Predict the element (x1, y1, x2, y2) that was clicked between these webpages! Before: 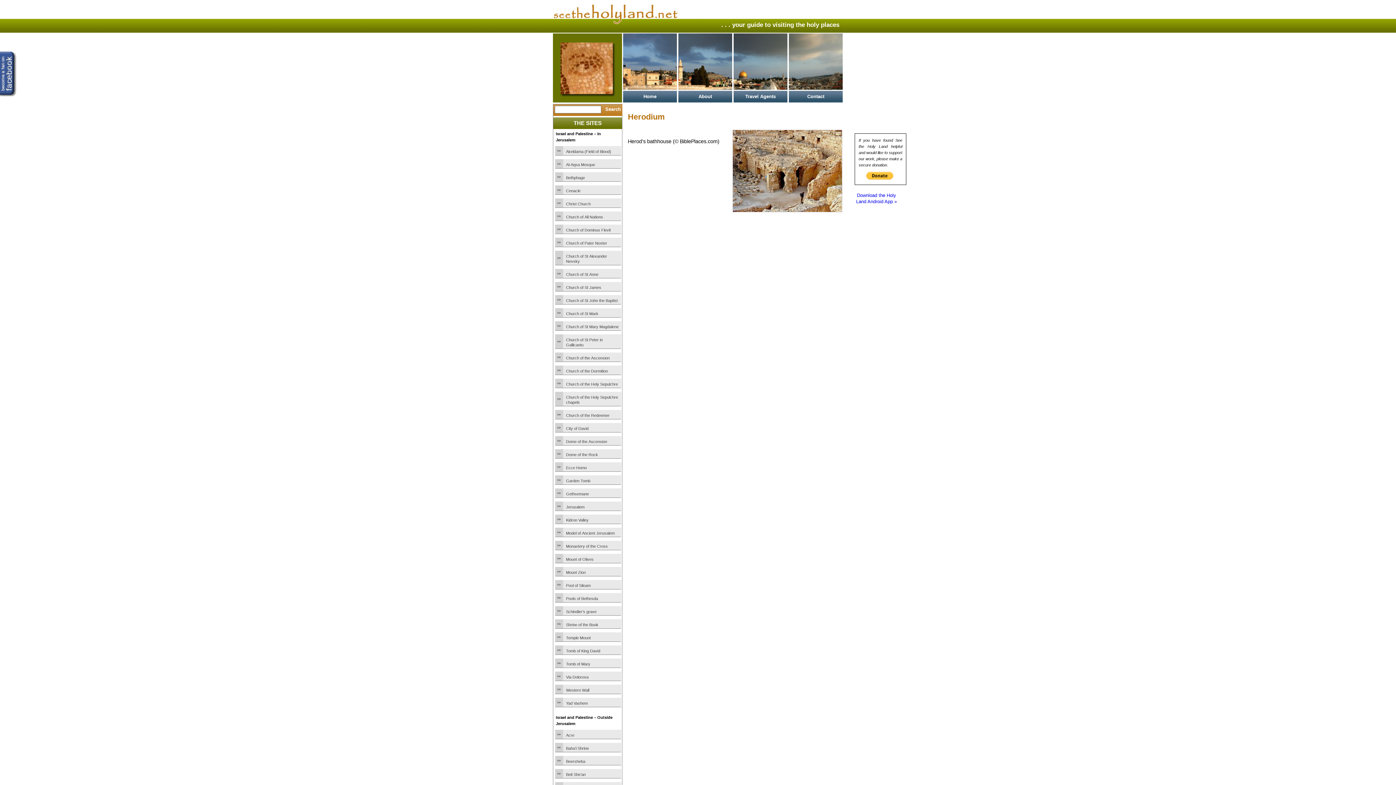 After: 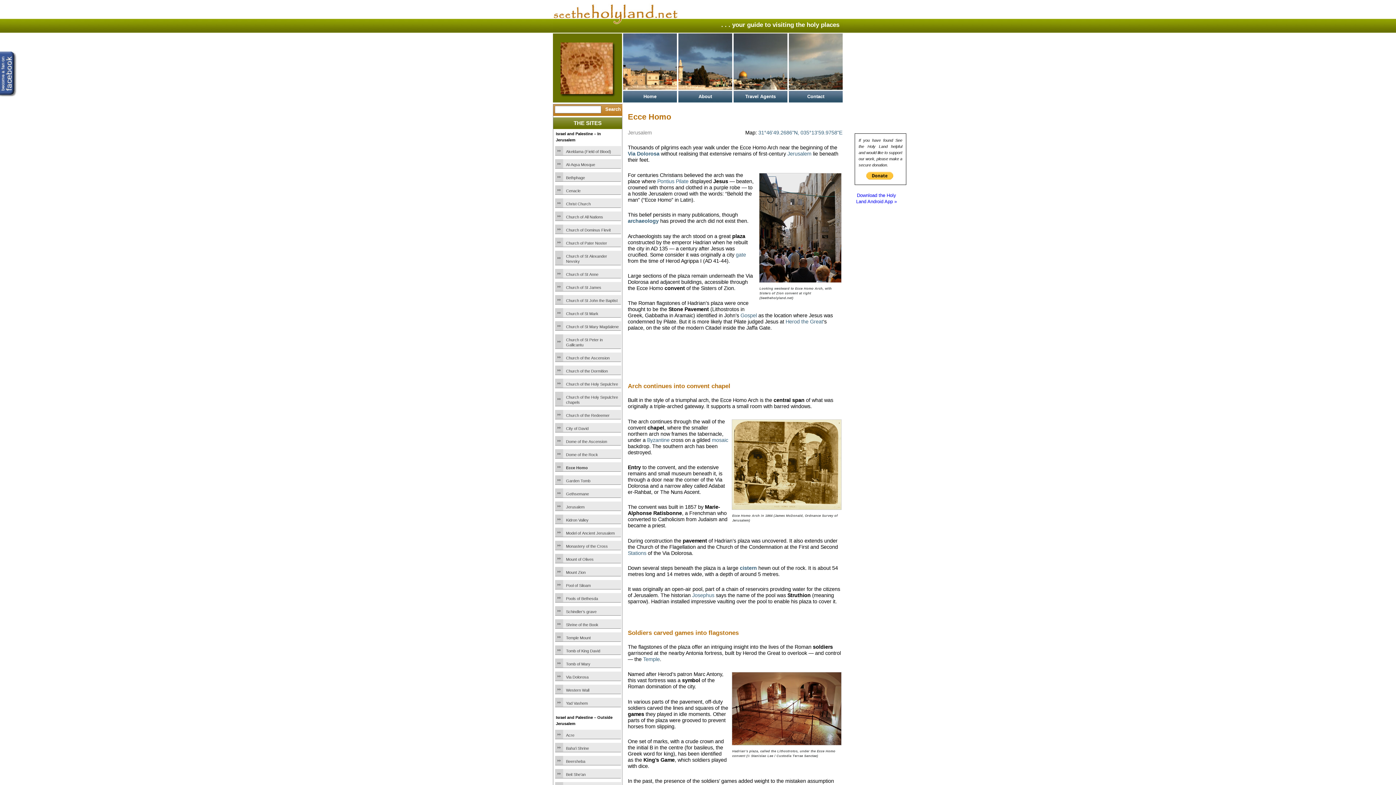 Action: bbox: (566, 465, 620, 470) label: Ecce Homo